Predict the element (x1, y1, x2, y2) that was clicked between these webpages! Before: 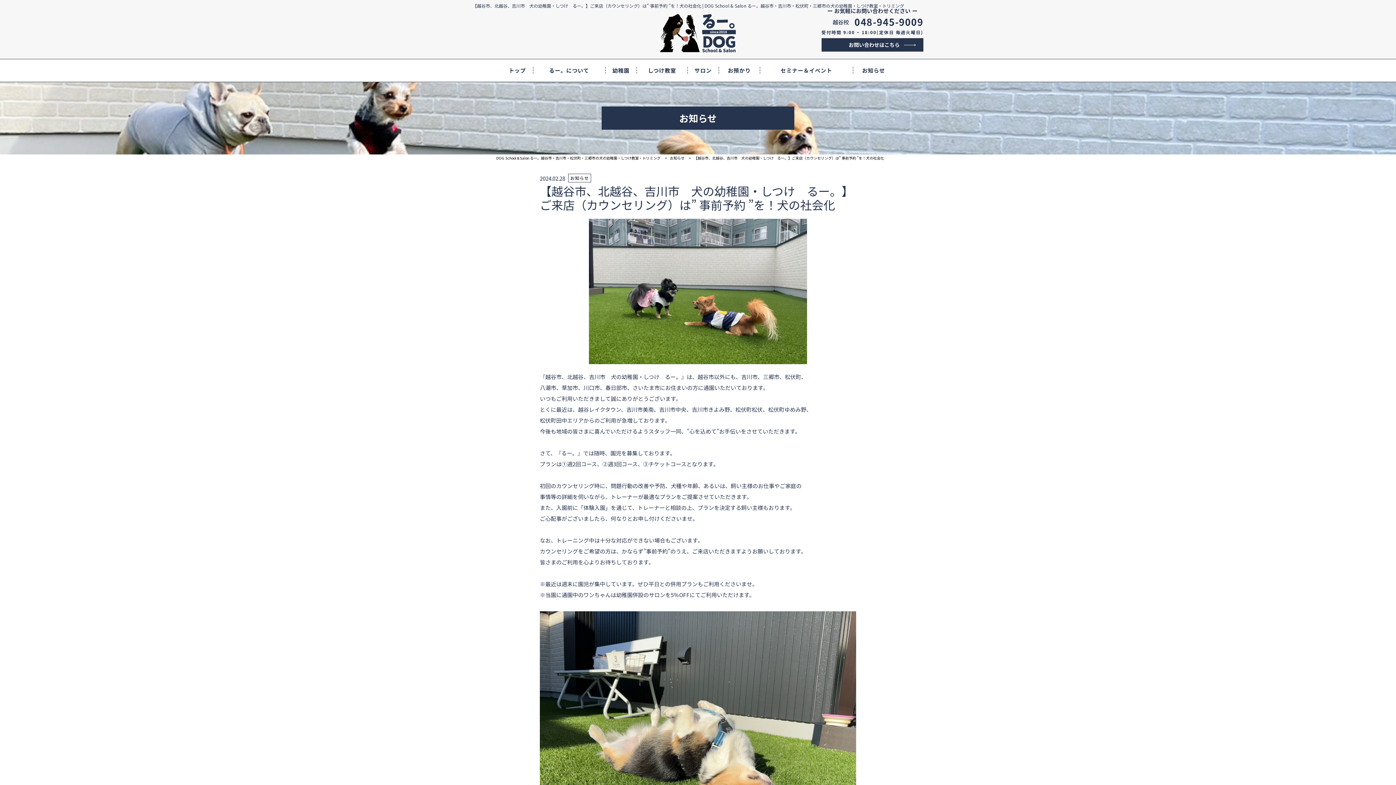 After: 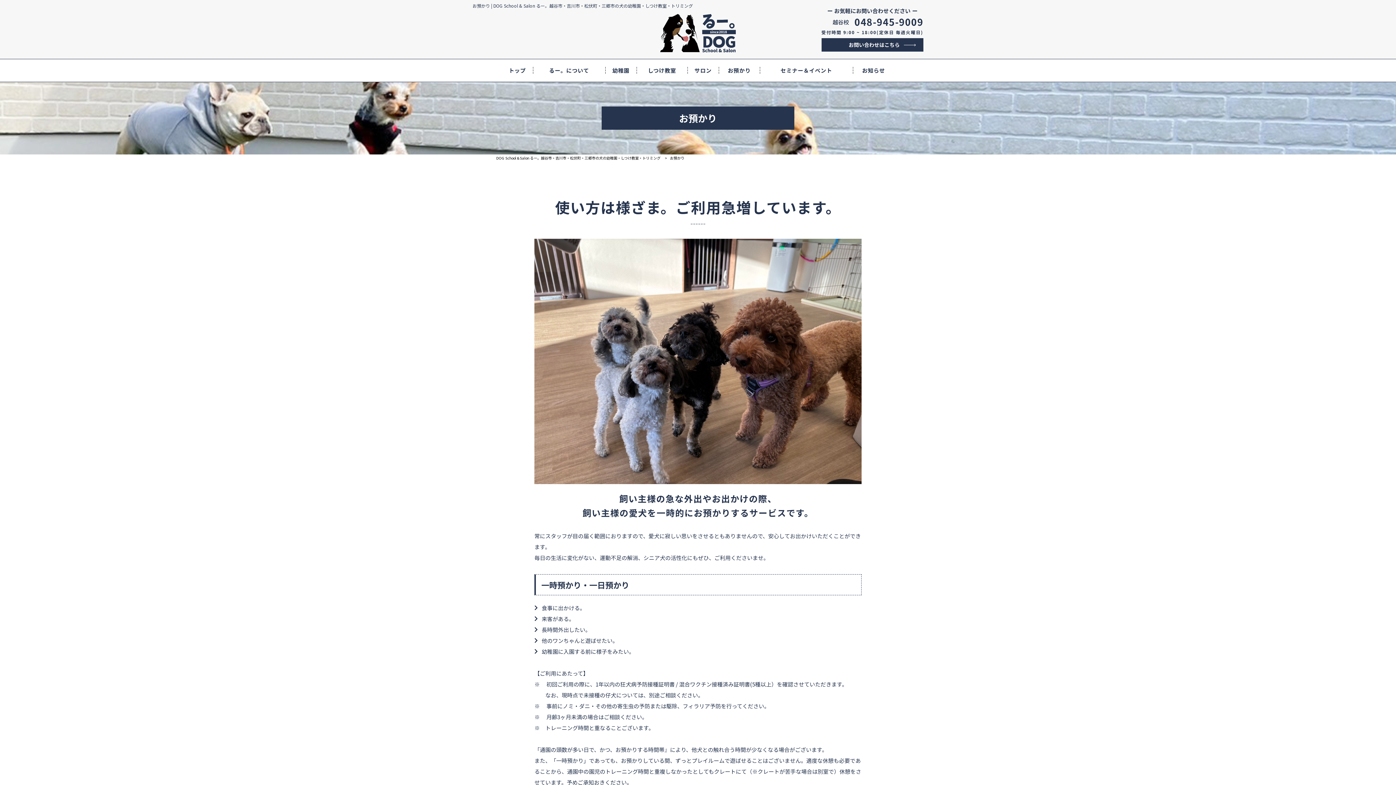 Action: label: お預かり
 bbox: (718, 66, 760, 74)